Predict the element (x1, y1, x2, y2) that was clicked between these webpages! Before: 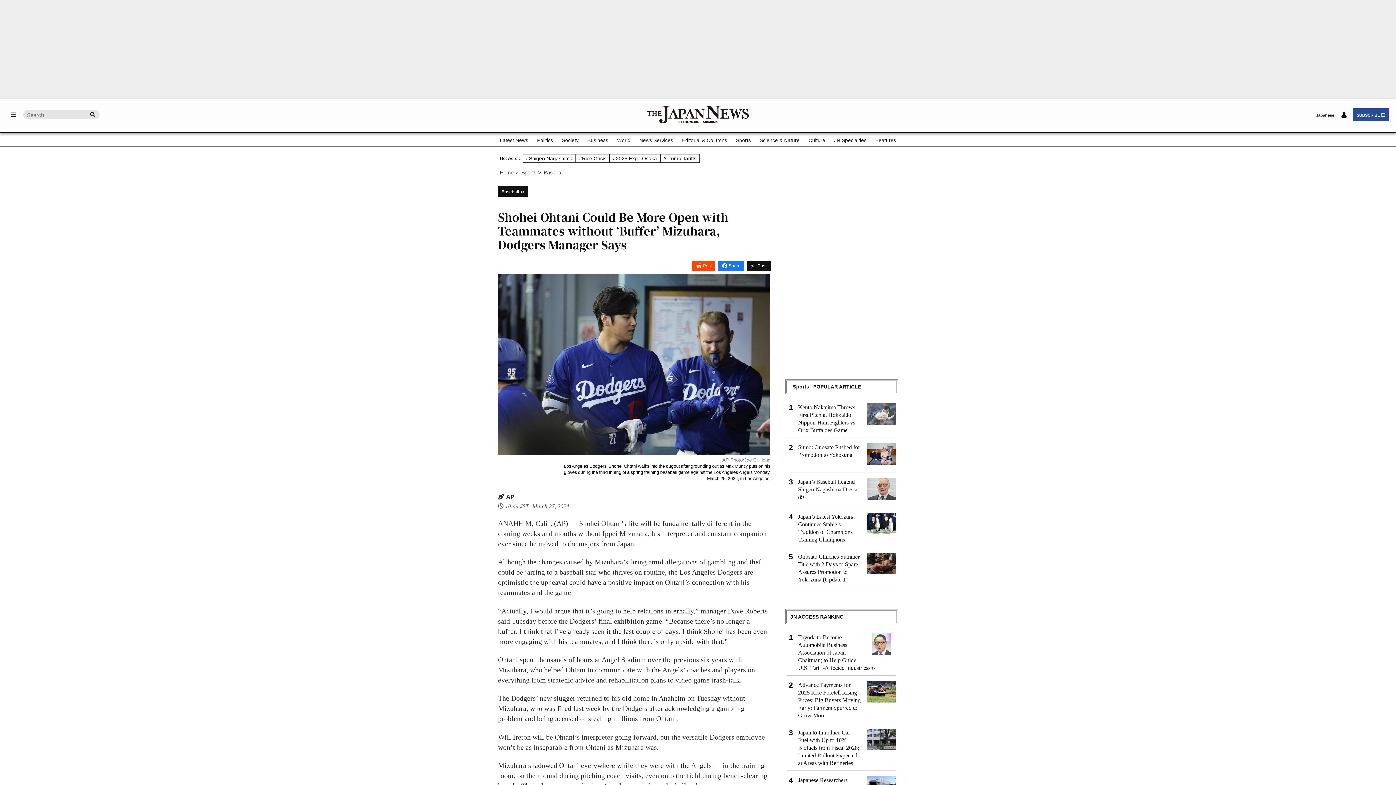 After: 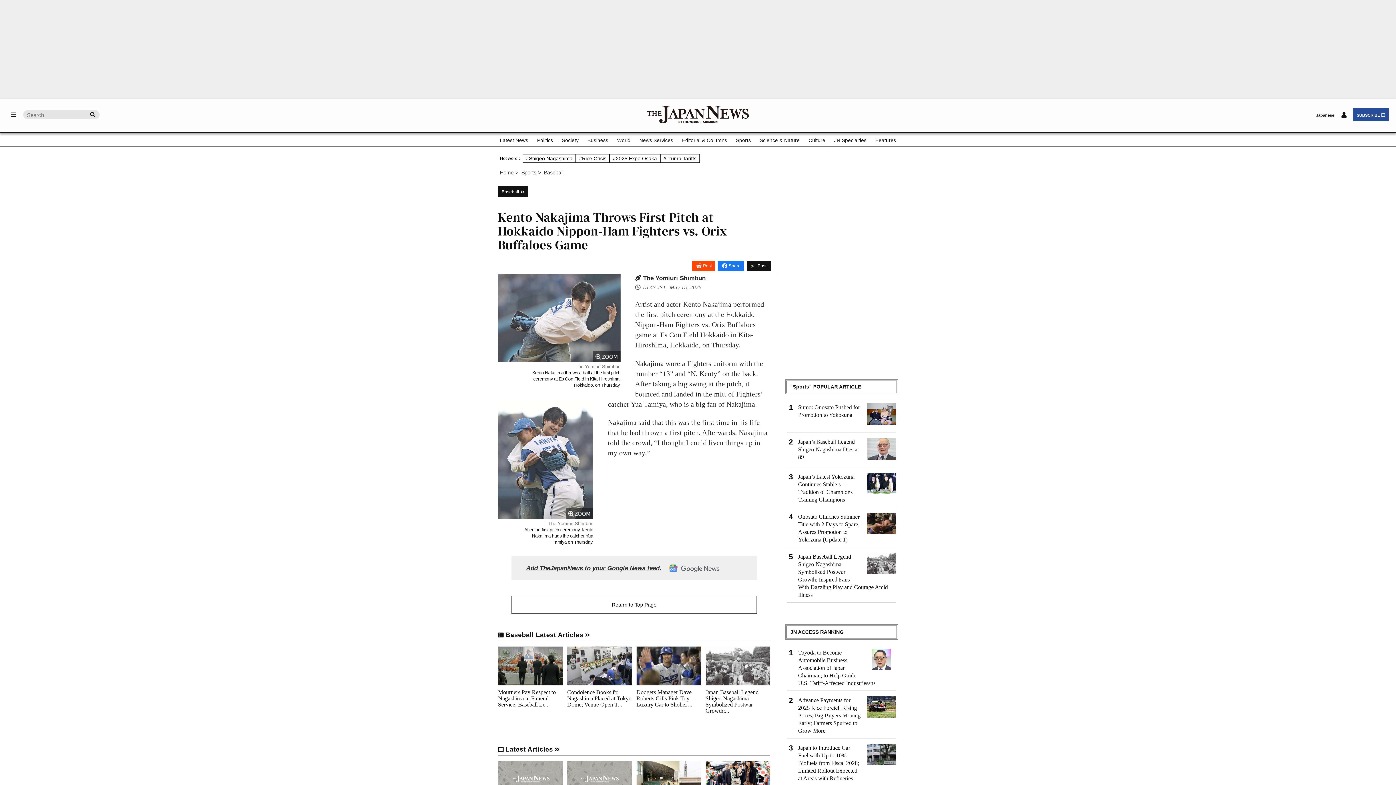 Action: bbox: (798, 403, 896, 434) label: Kento Nakajima Throws First Pitch at Hokkaido Nippon-Ham Fighters vs. Orix Buffaloes Game